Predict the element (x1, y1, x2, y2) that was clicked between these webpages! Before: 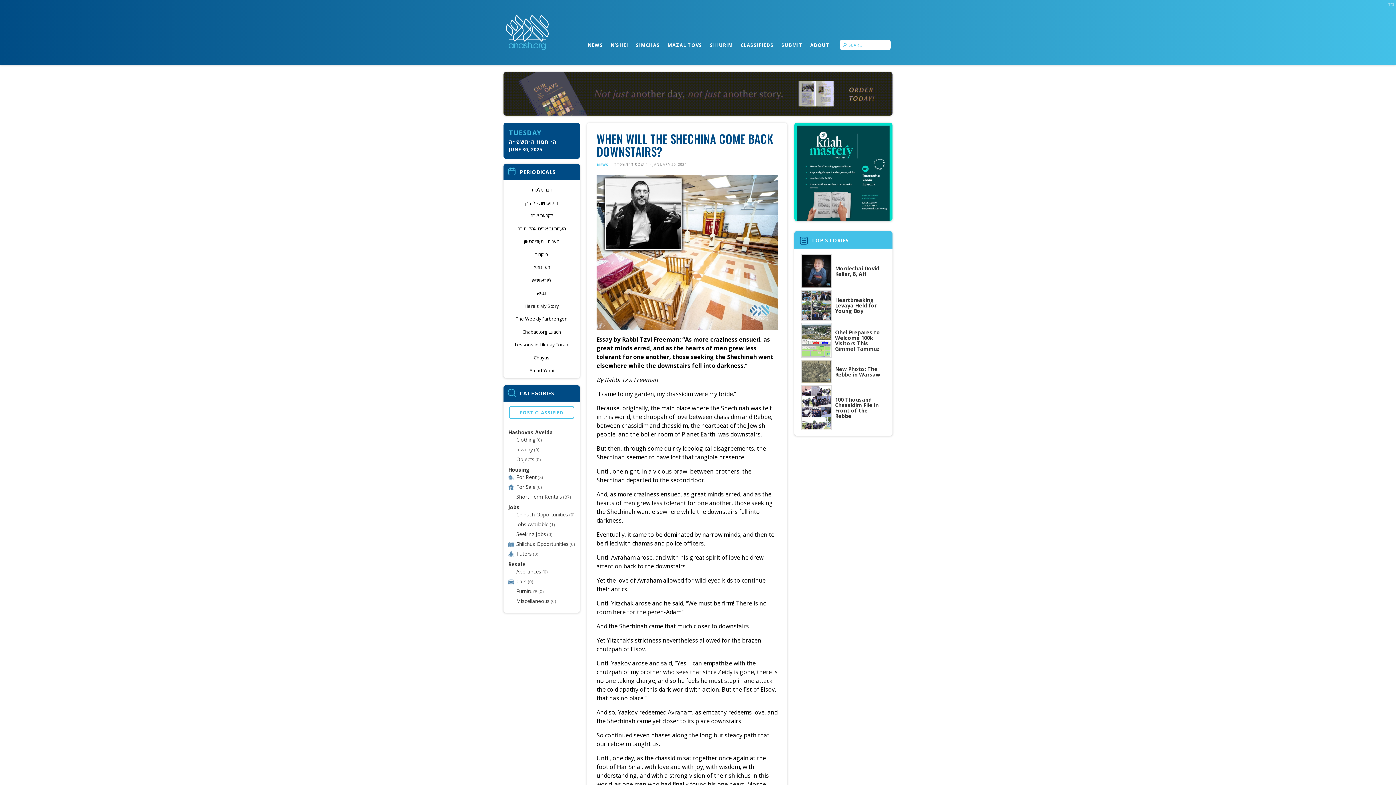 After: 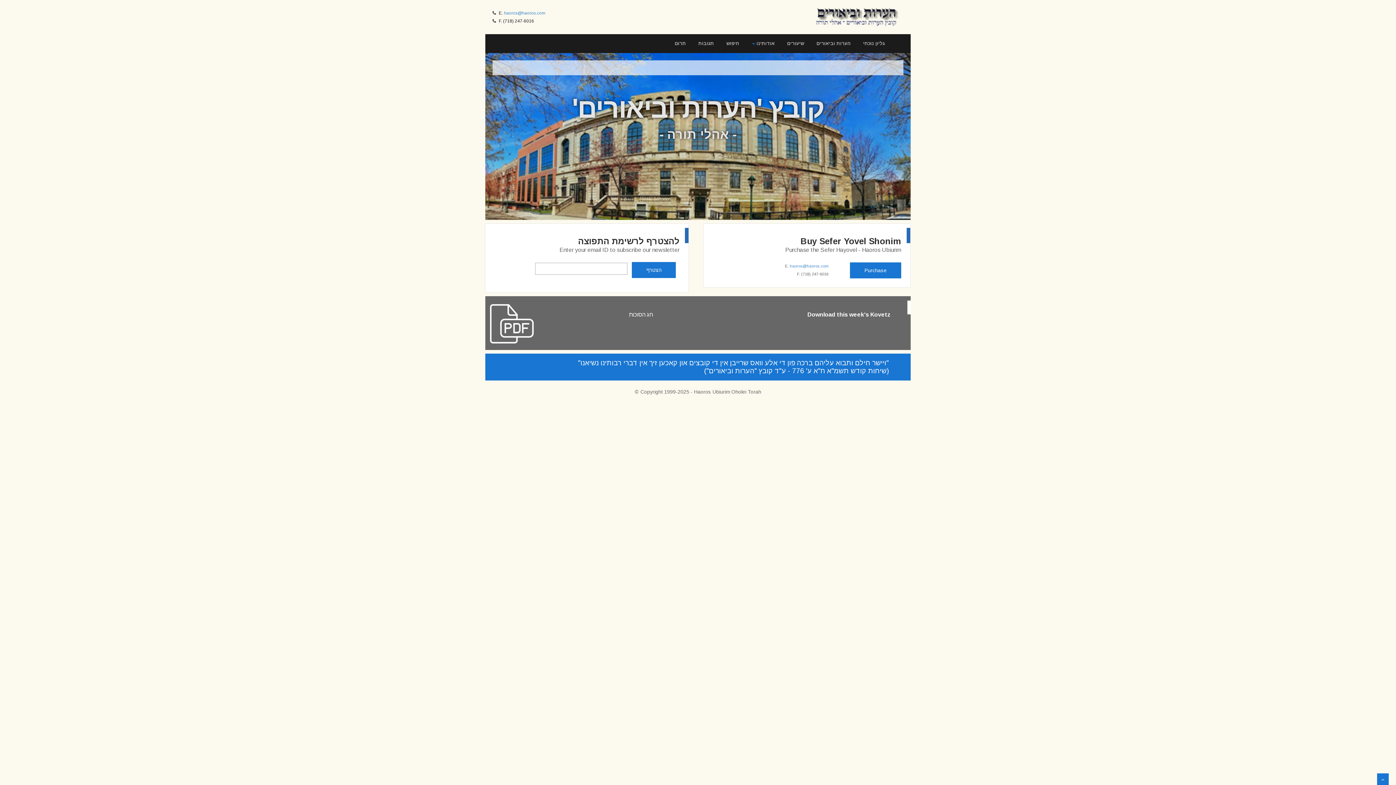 Action: bbox: (507, 223, 576, 233) label: הערות וביאורים אהלי תורה